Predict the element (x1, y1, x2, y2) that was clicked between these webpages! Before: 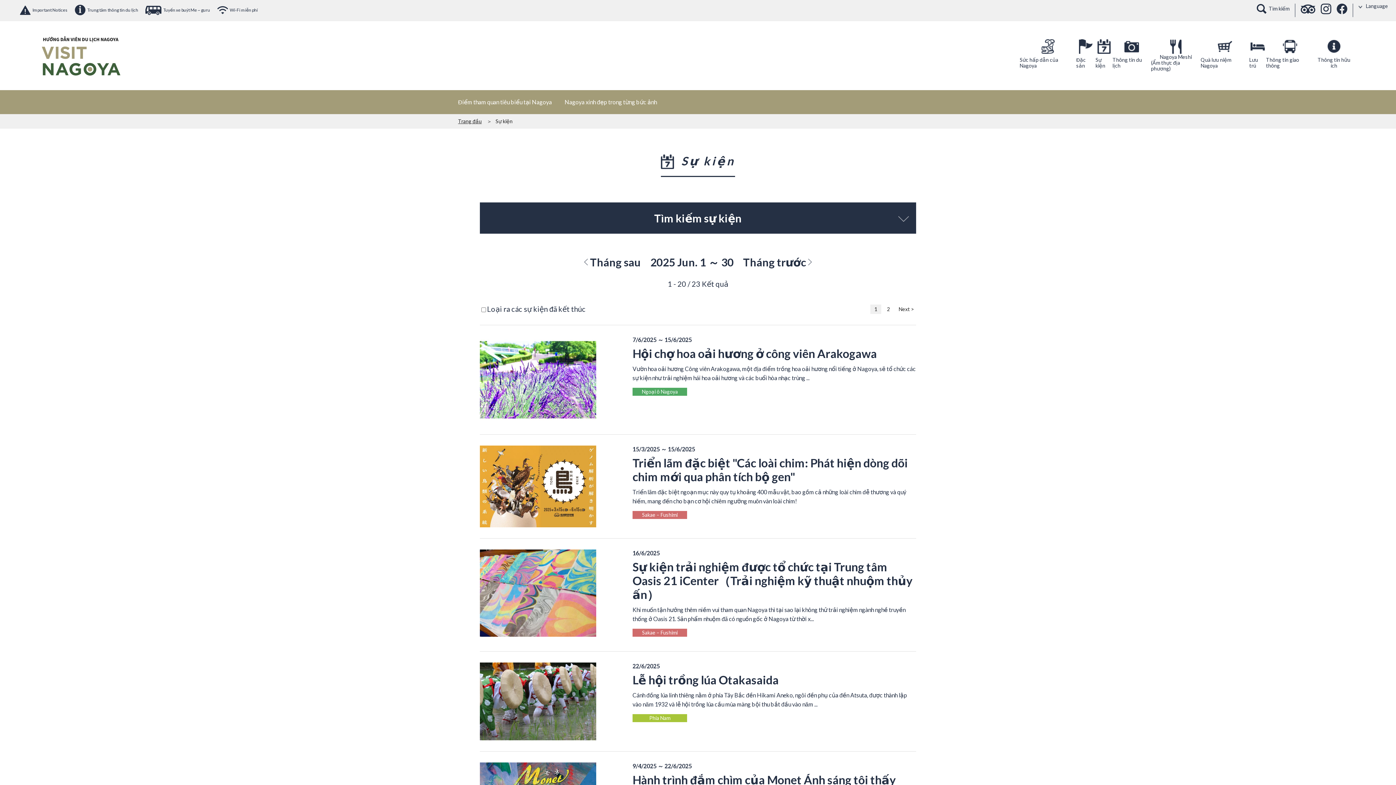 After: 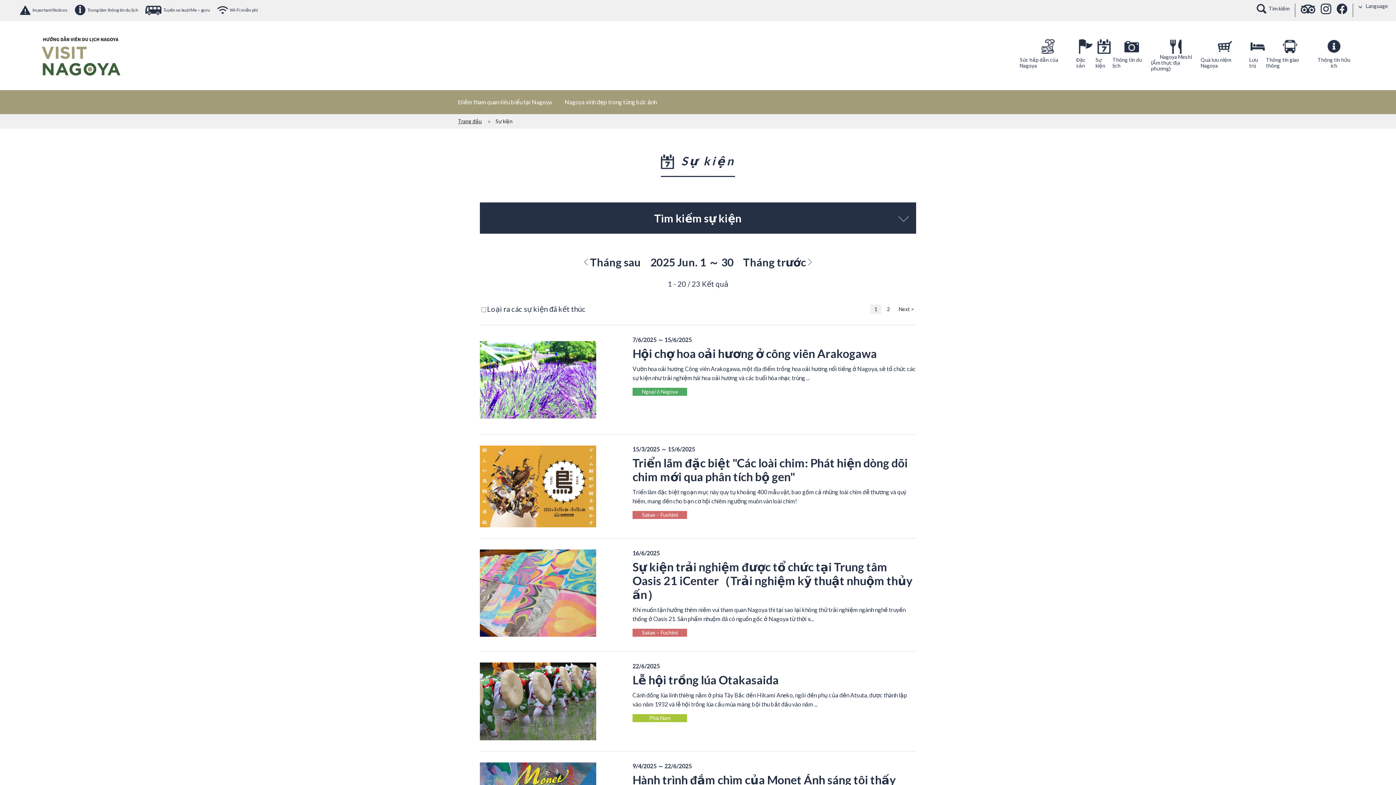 Action: bbox: (1321, 5, 1331, 11)